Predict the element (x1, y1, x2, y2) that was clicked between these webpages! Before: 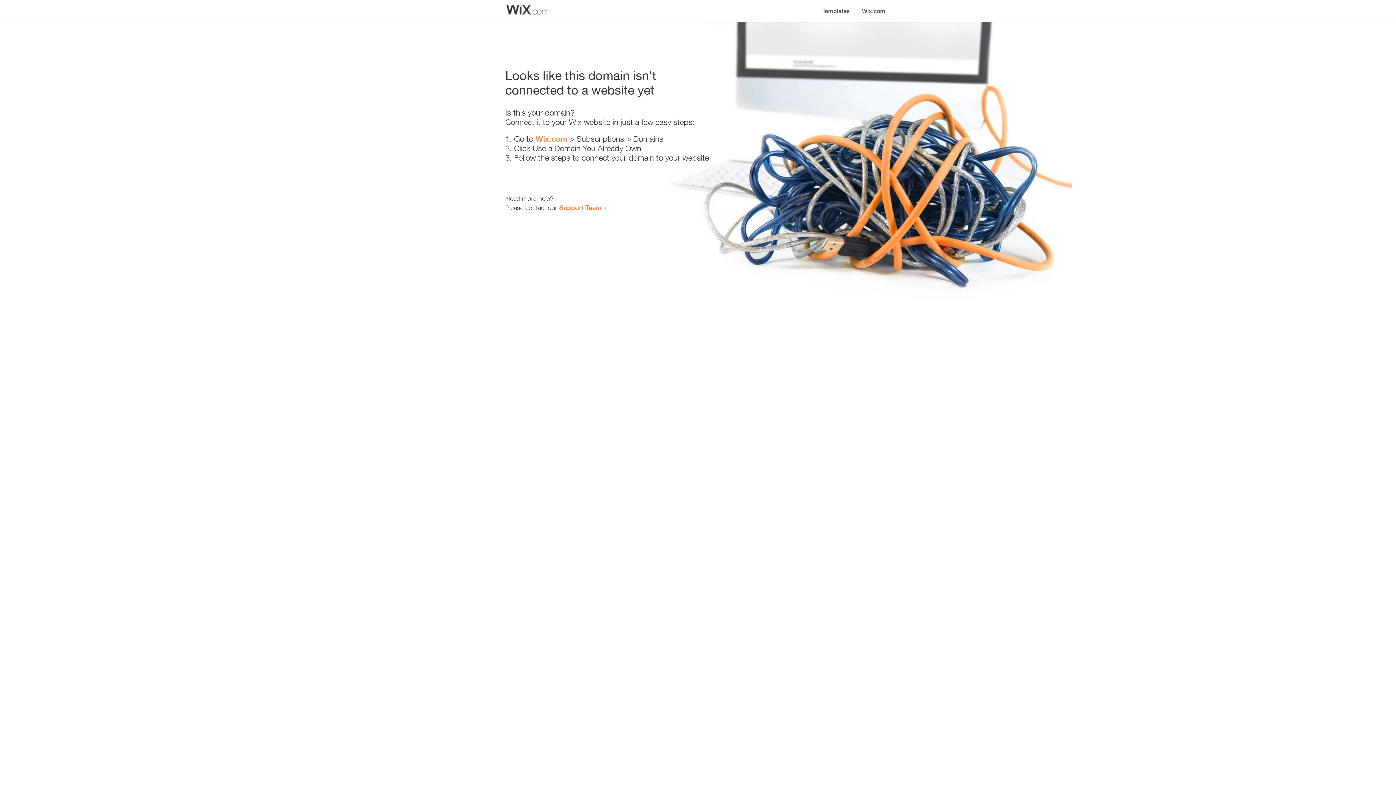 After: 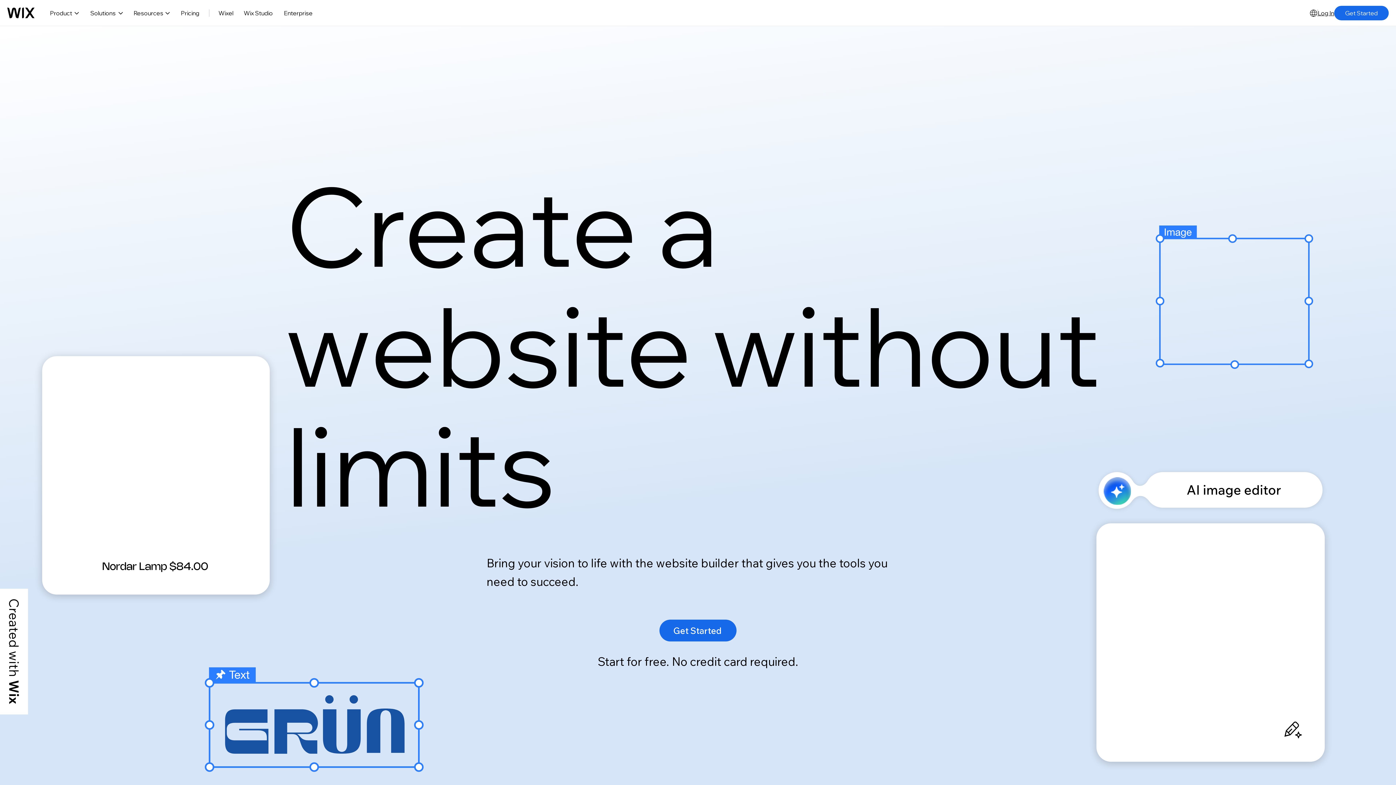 Action: label: Wix.com bbox: (535, 134, 567, 143)